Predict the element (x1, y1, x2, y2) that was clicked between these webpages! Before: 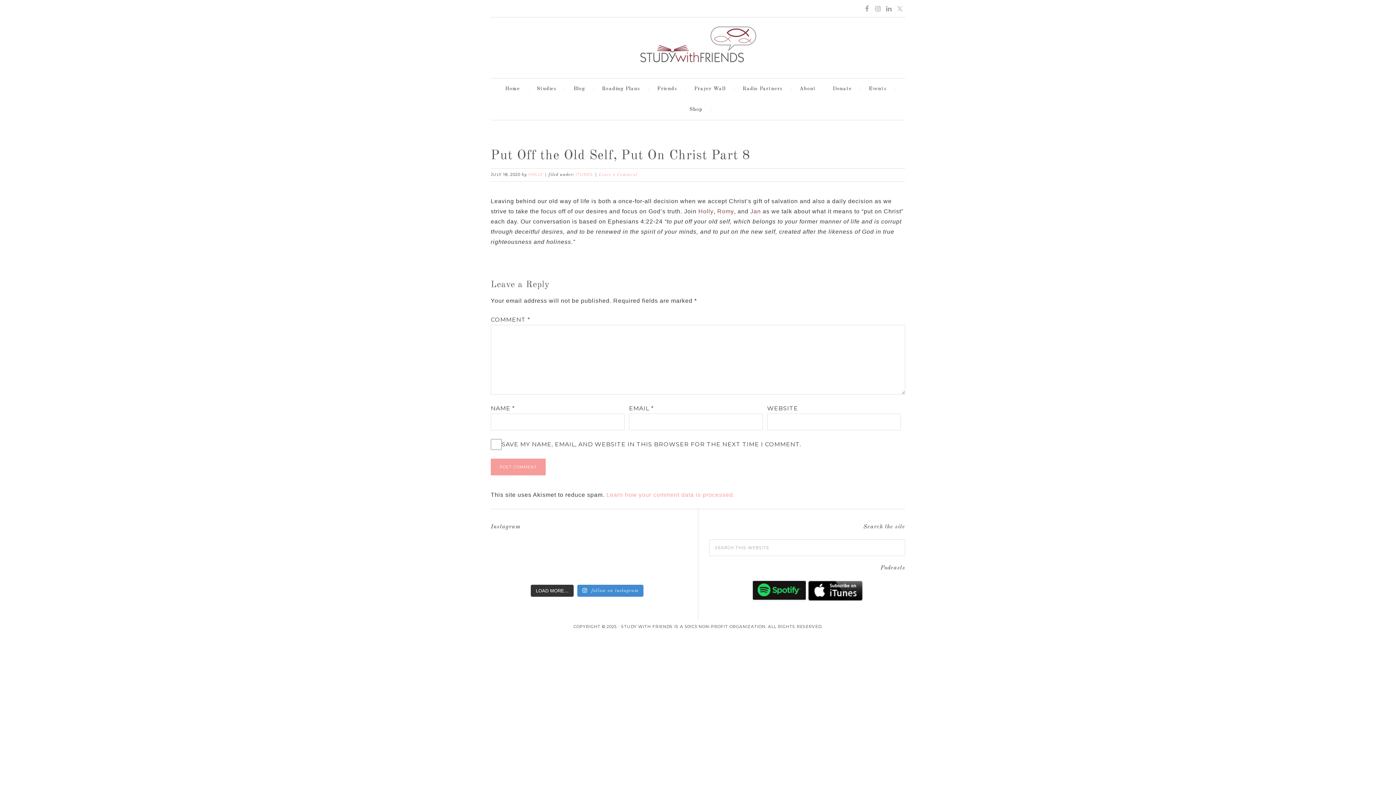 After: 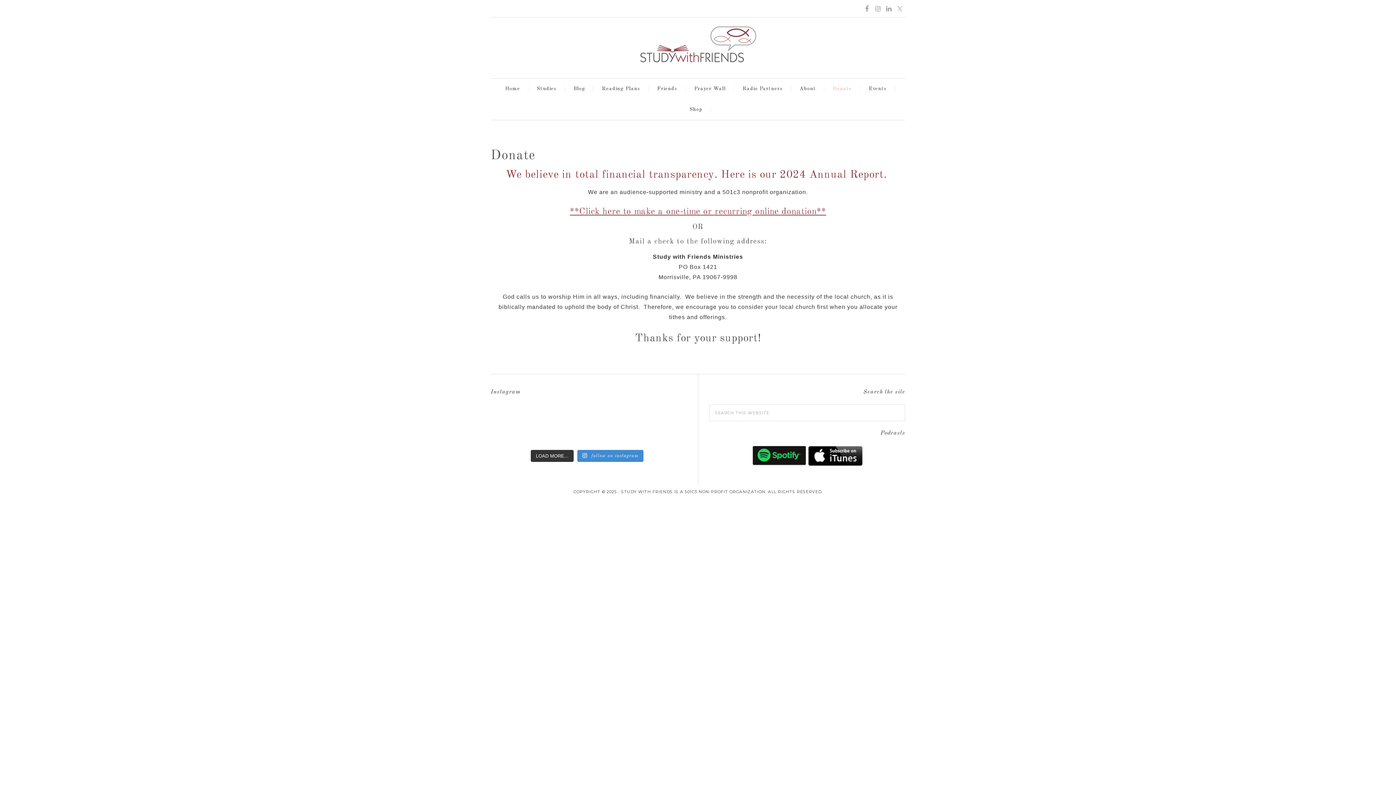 Action: label: Donate bbox: (827, 78, 861, 99)